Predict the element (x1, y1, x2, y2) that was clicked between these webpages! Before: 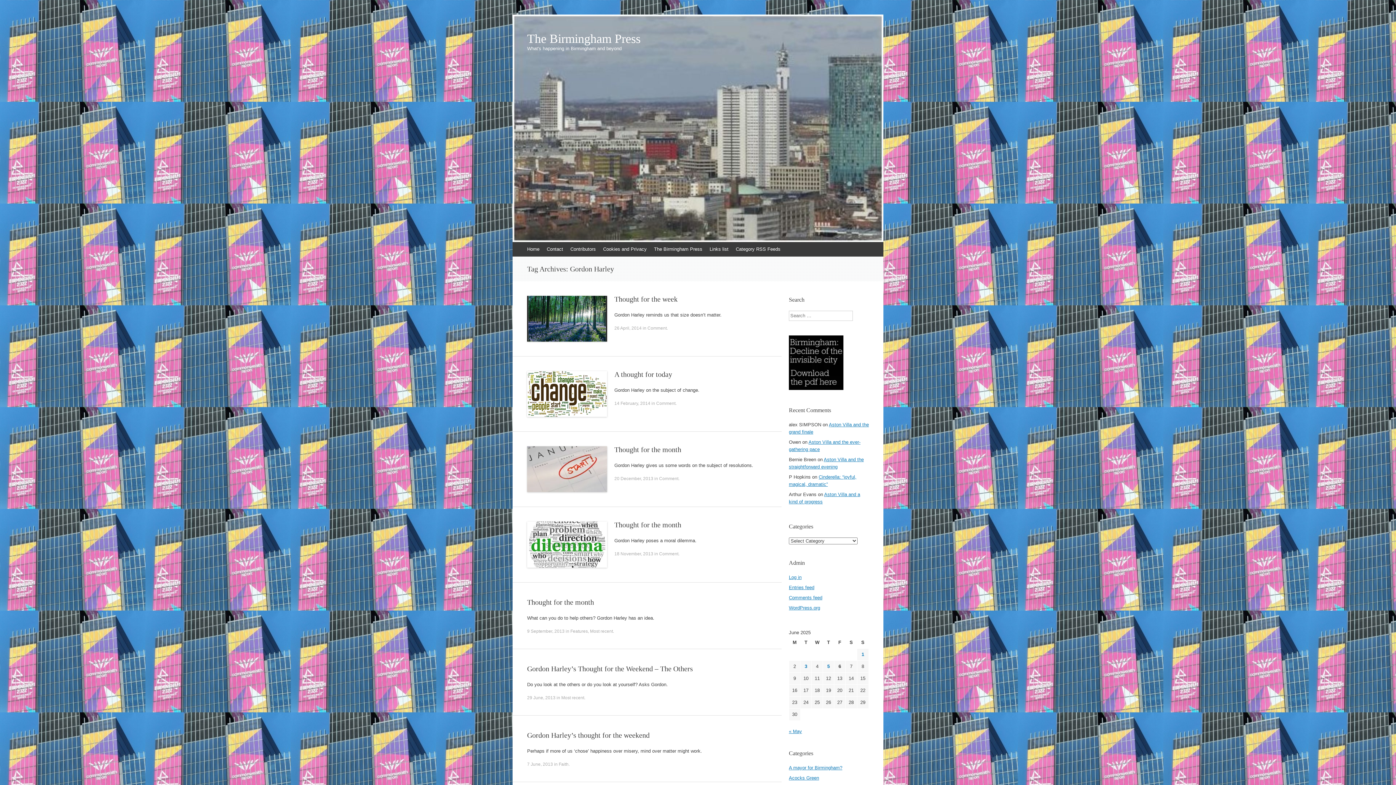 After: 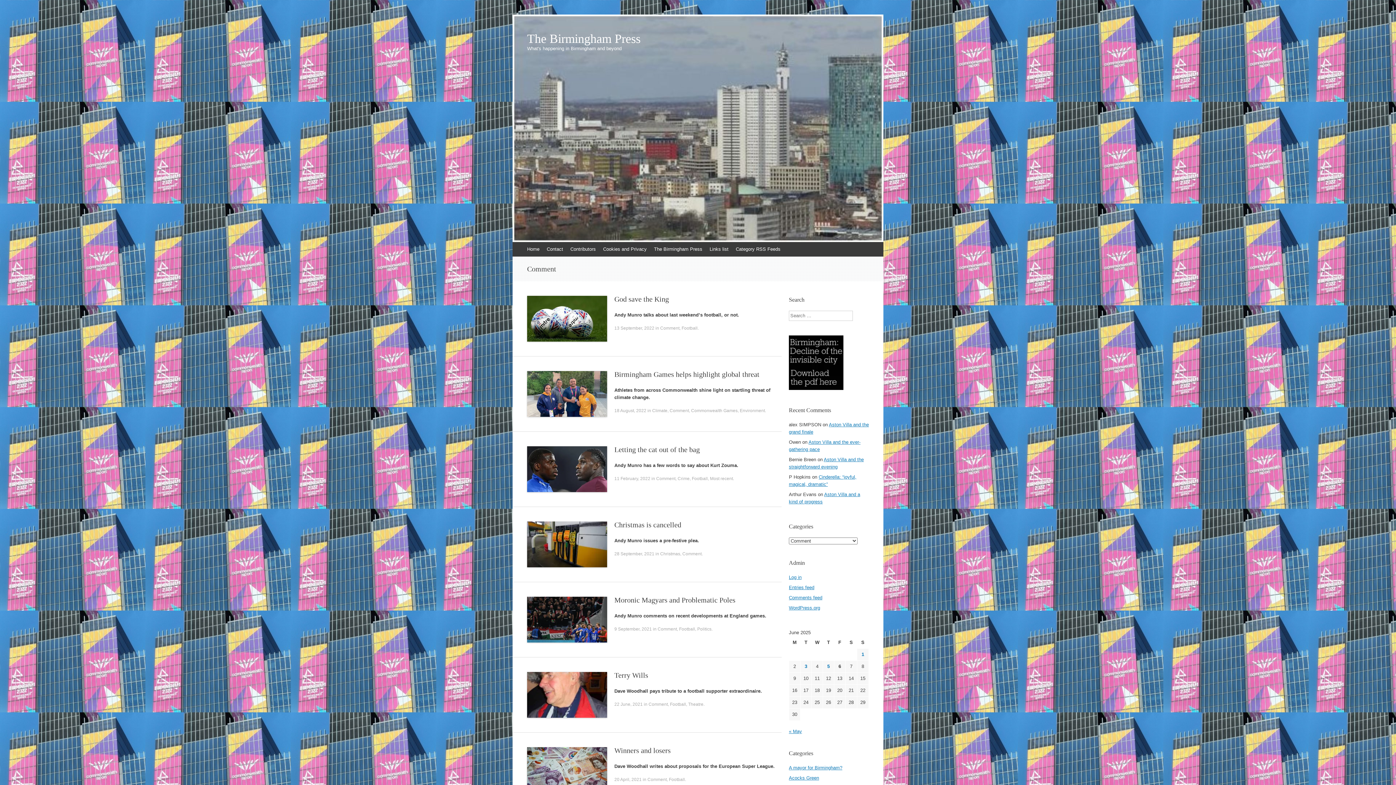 Action: label: Comment bbox: (659, 551, 678, 556)